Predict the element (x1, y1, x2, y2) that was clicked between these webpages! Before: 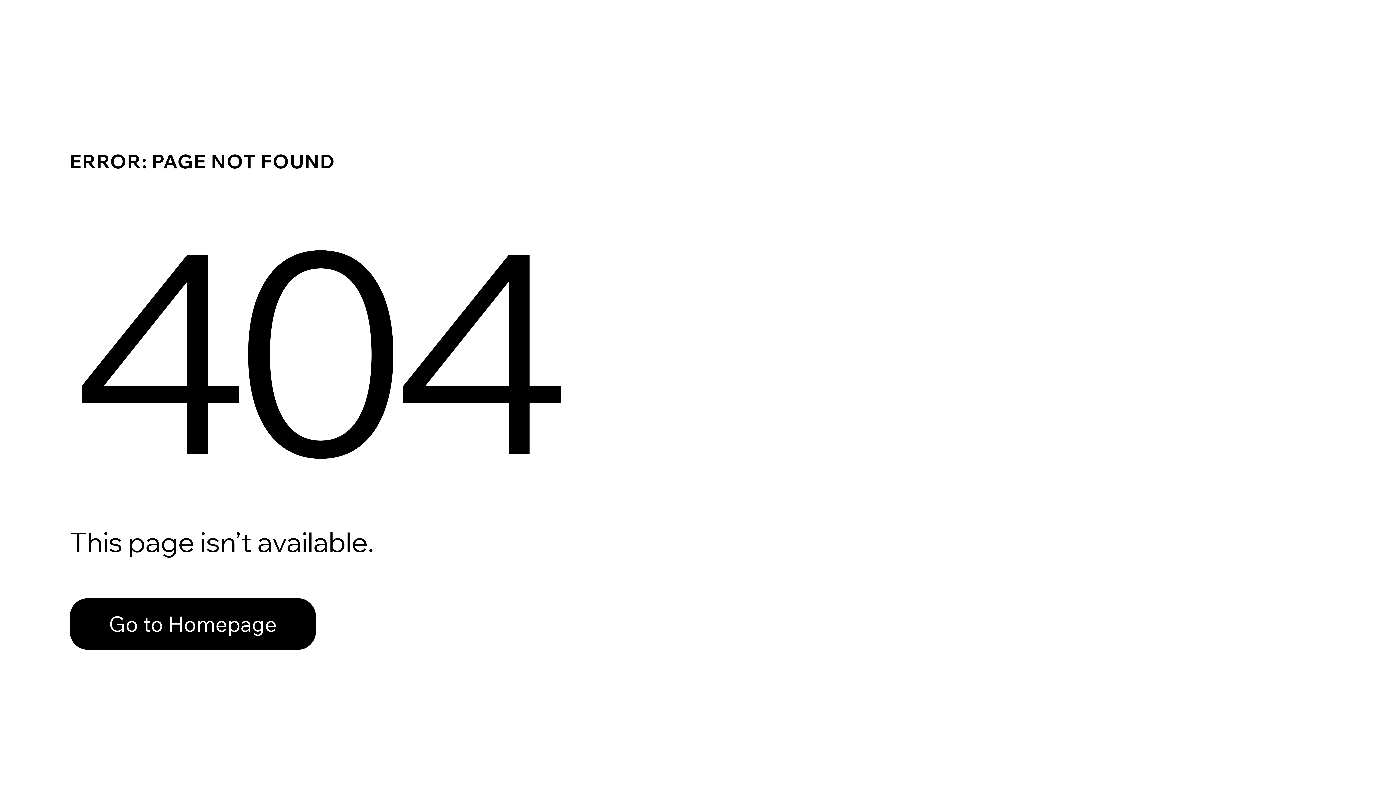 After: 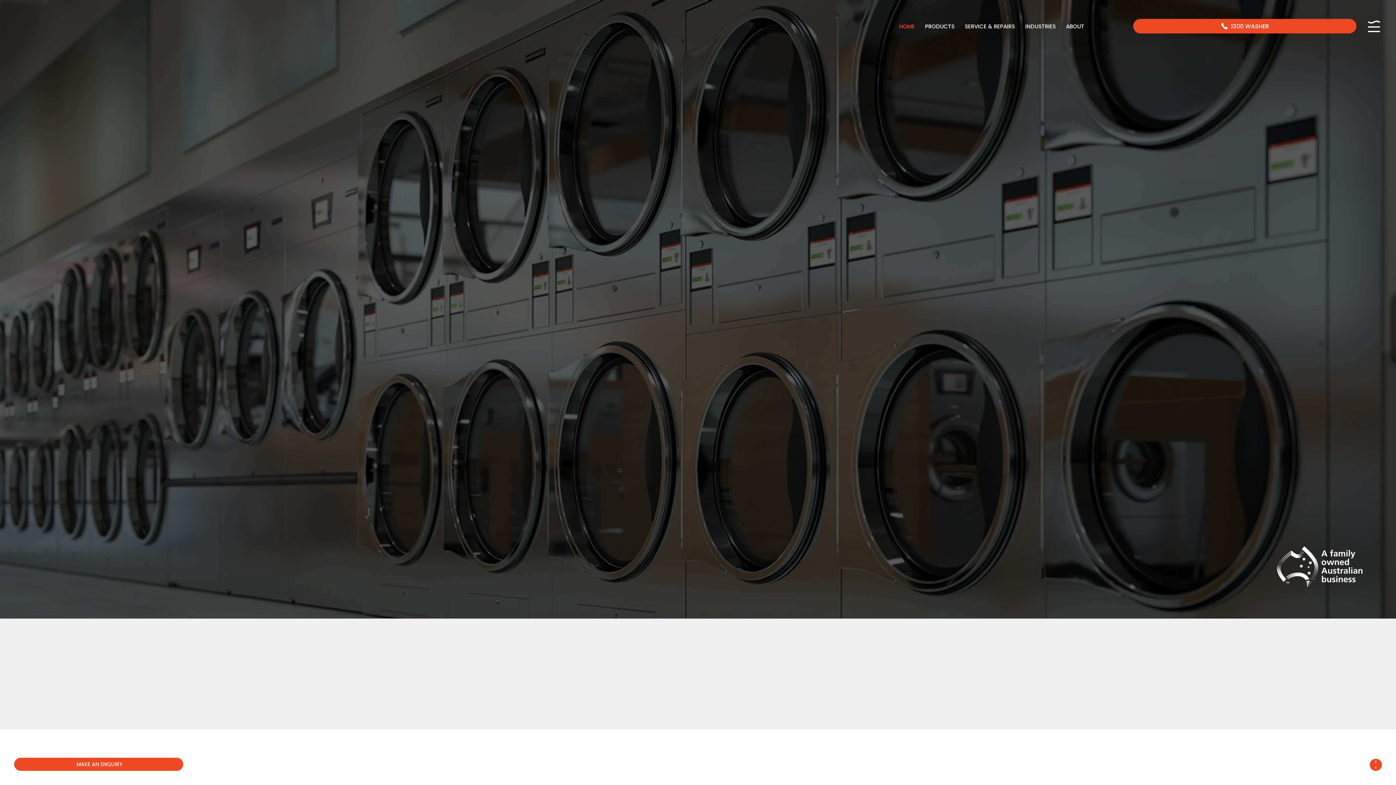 Action: label: Go to Homepage bbox: (69, 582, 768, 659)